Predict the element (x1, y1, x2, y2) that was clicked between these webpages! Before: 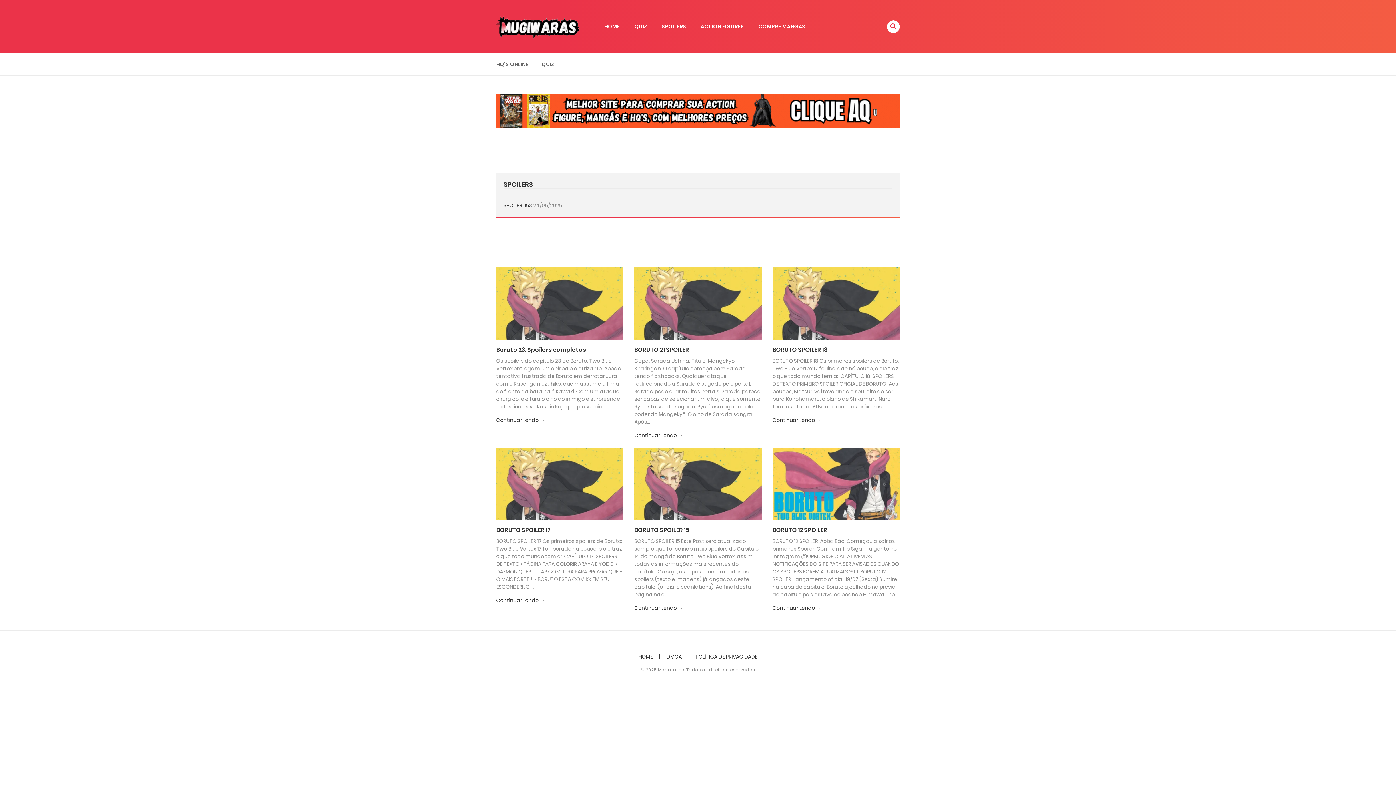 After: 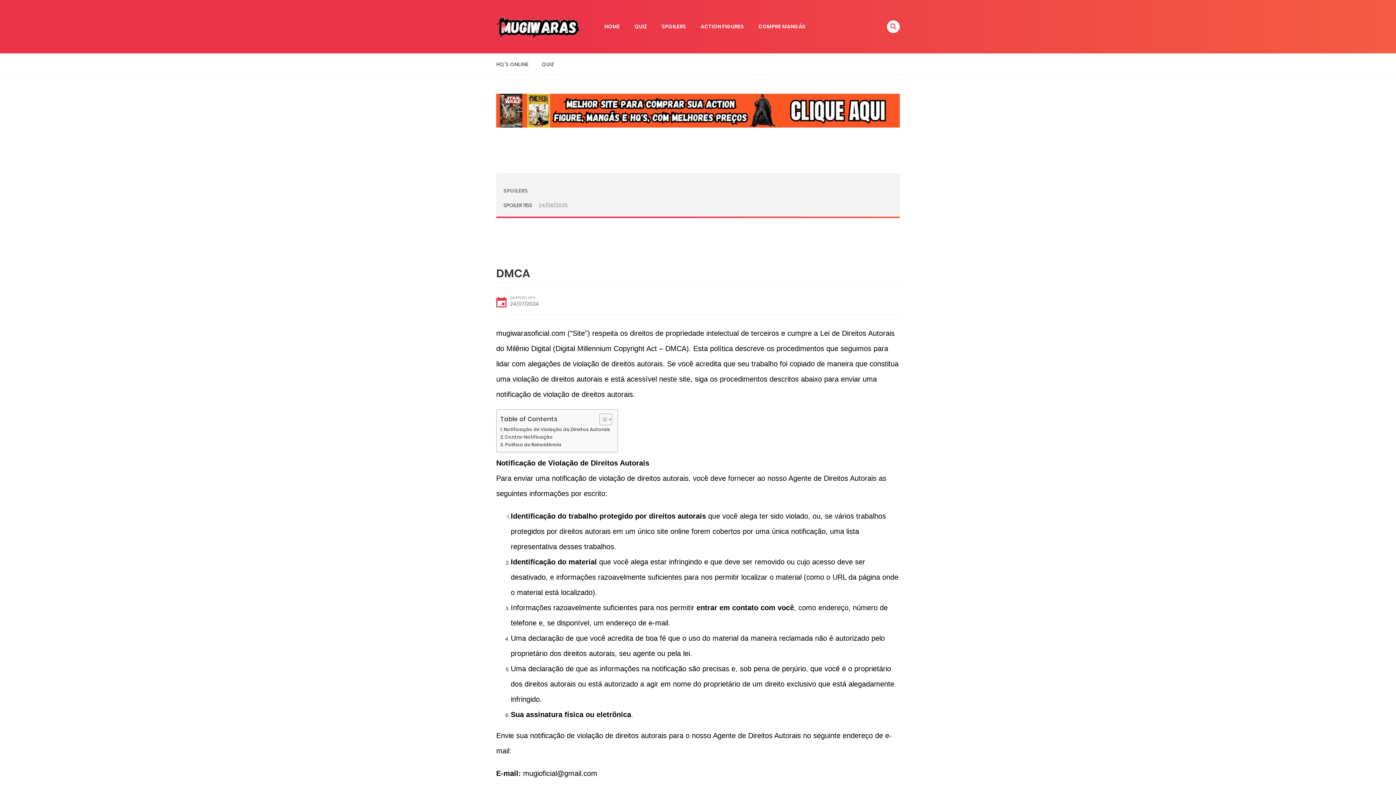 Action: bbox: (666, 653, 682, 660) label: DMCA